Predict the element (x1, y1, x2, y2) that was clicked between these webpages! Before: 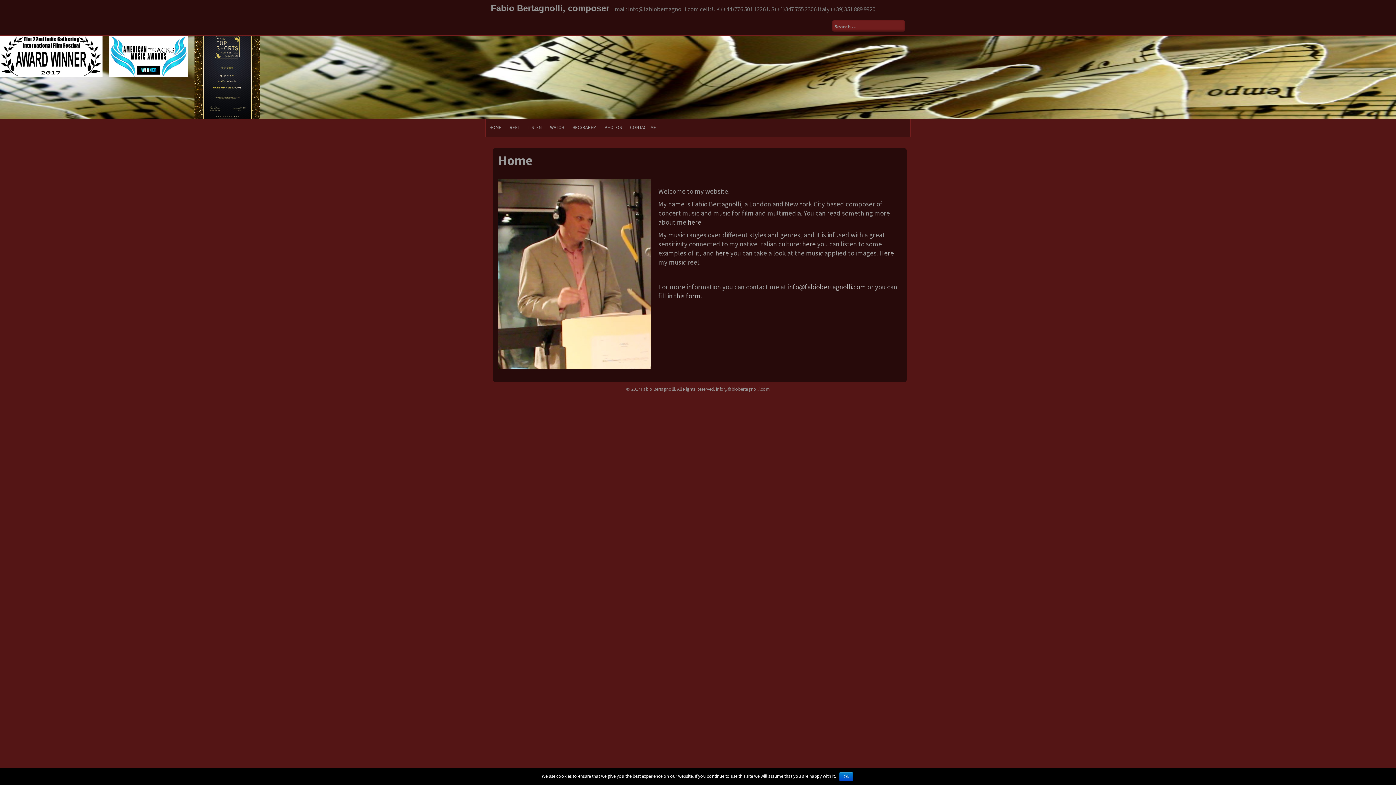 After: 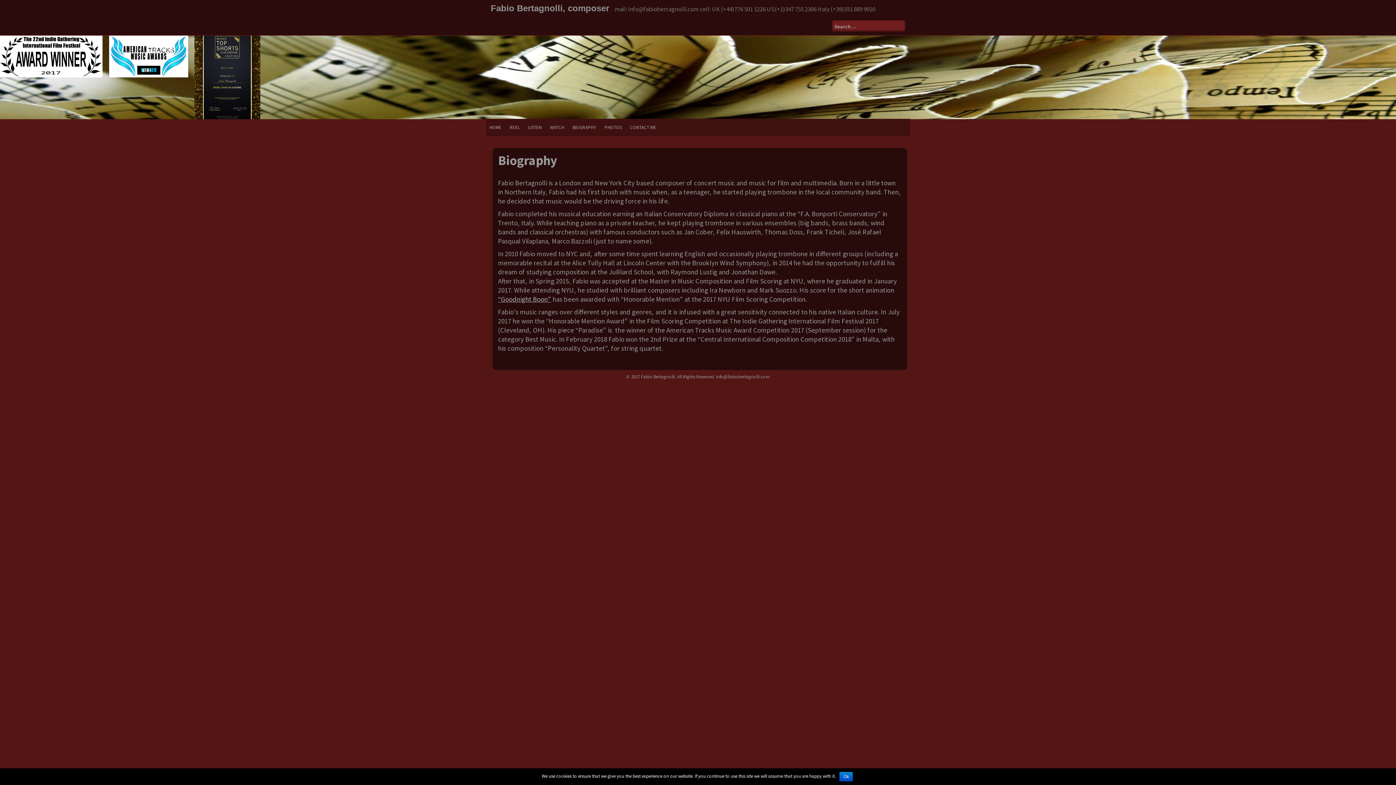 Action: bbox: (688, 218, 701, 226) label: here